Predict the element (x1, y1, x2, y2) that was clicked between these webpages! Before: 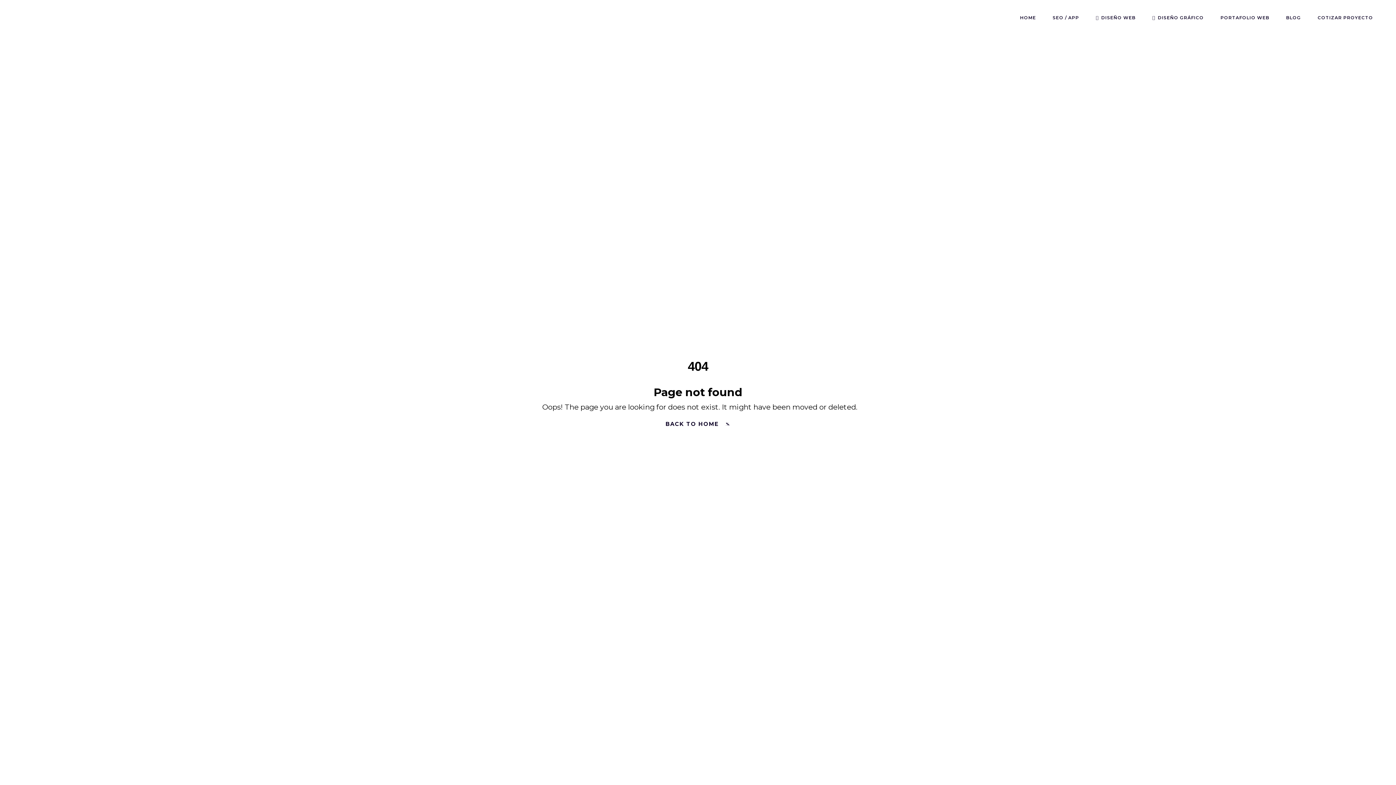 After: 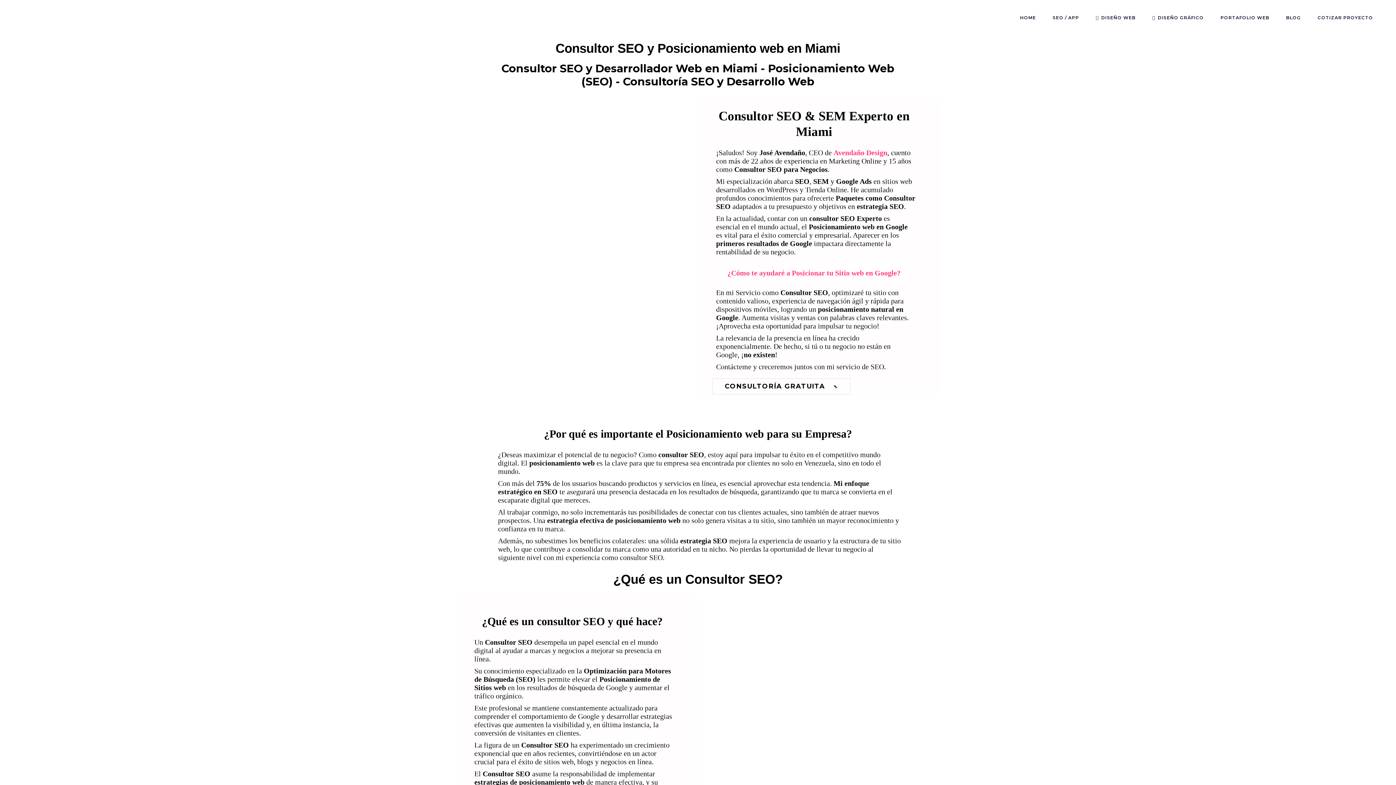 Action: bbox: (665, 422, 730, 425) label: BACK TO HOME 